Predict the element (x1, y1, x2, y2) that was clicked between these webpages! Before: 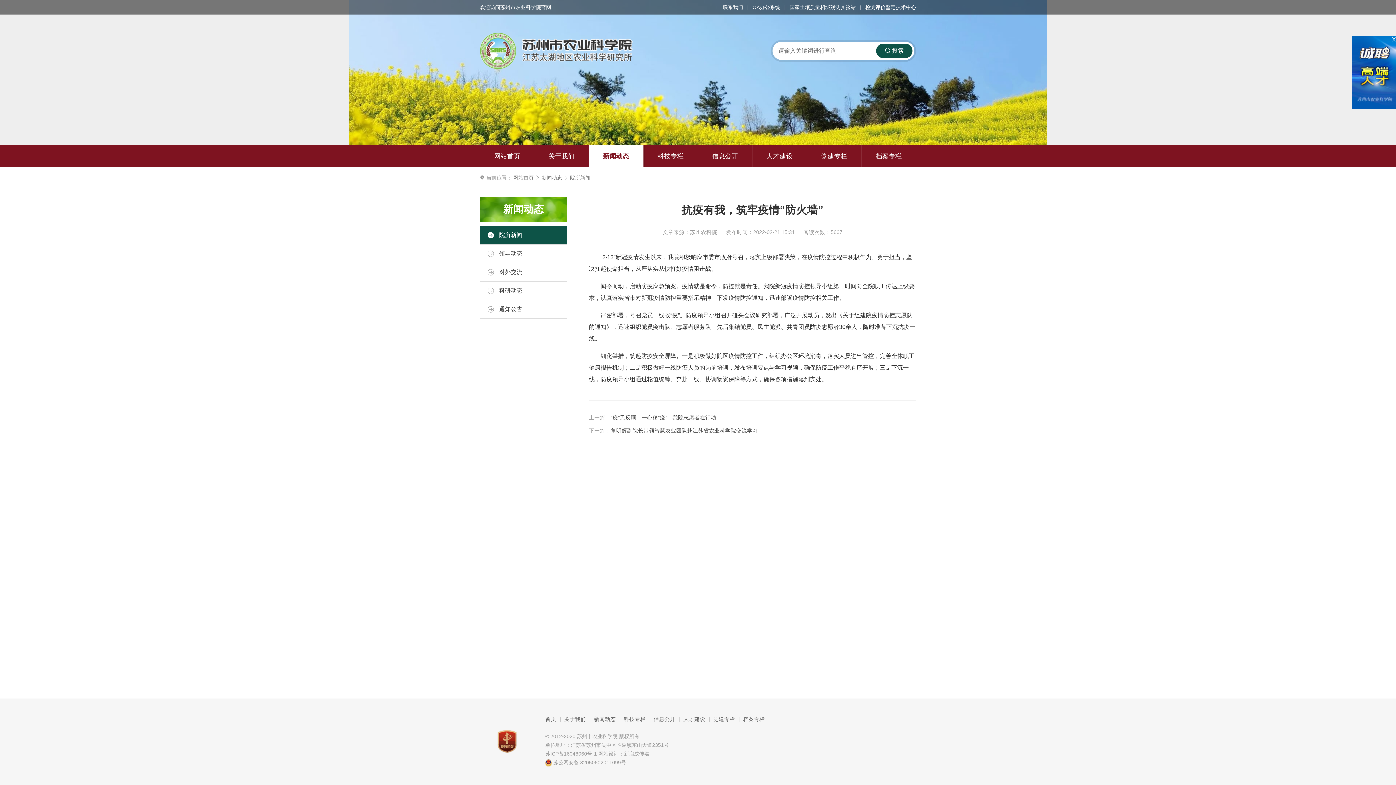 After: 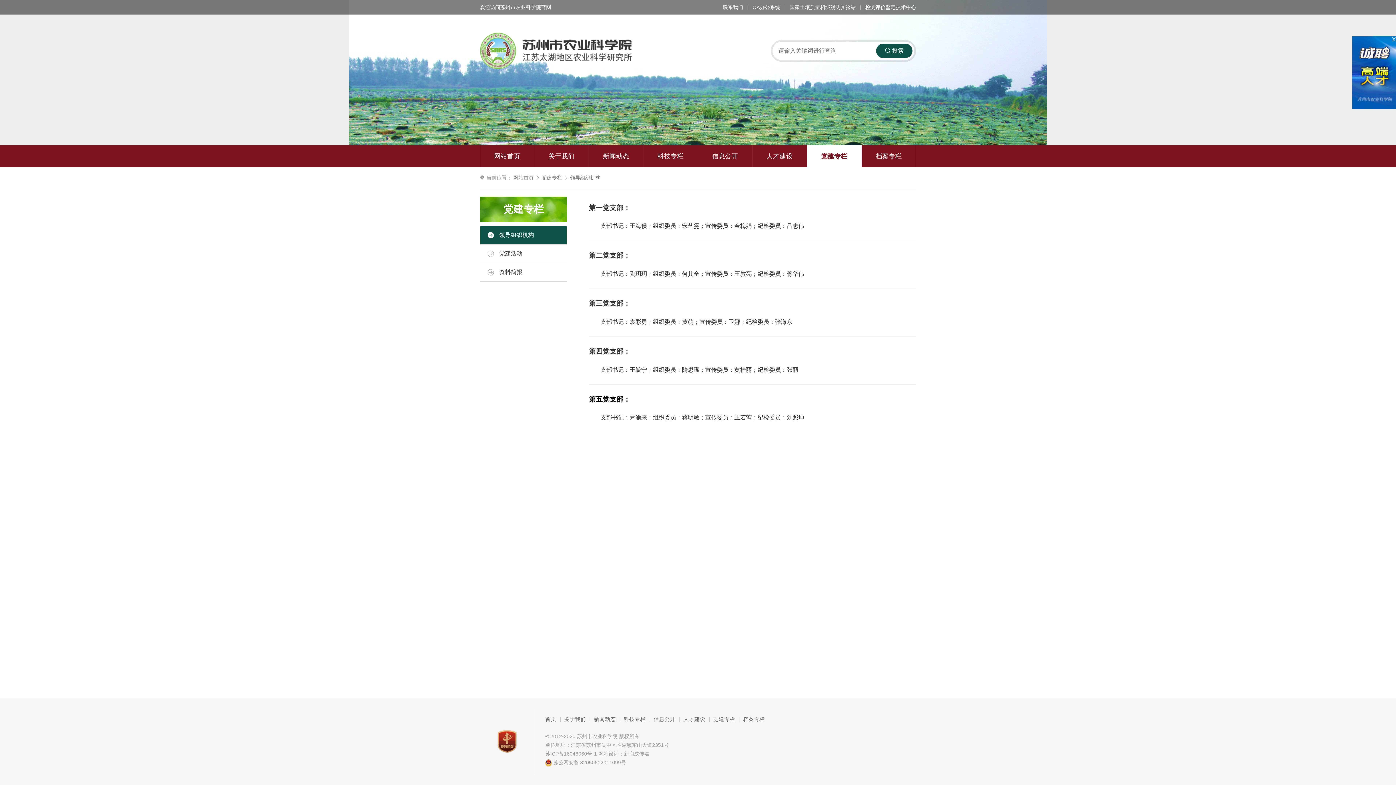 Action: label: 党建专栏 bbox: (713, 716, 735, 722)